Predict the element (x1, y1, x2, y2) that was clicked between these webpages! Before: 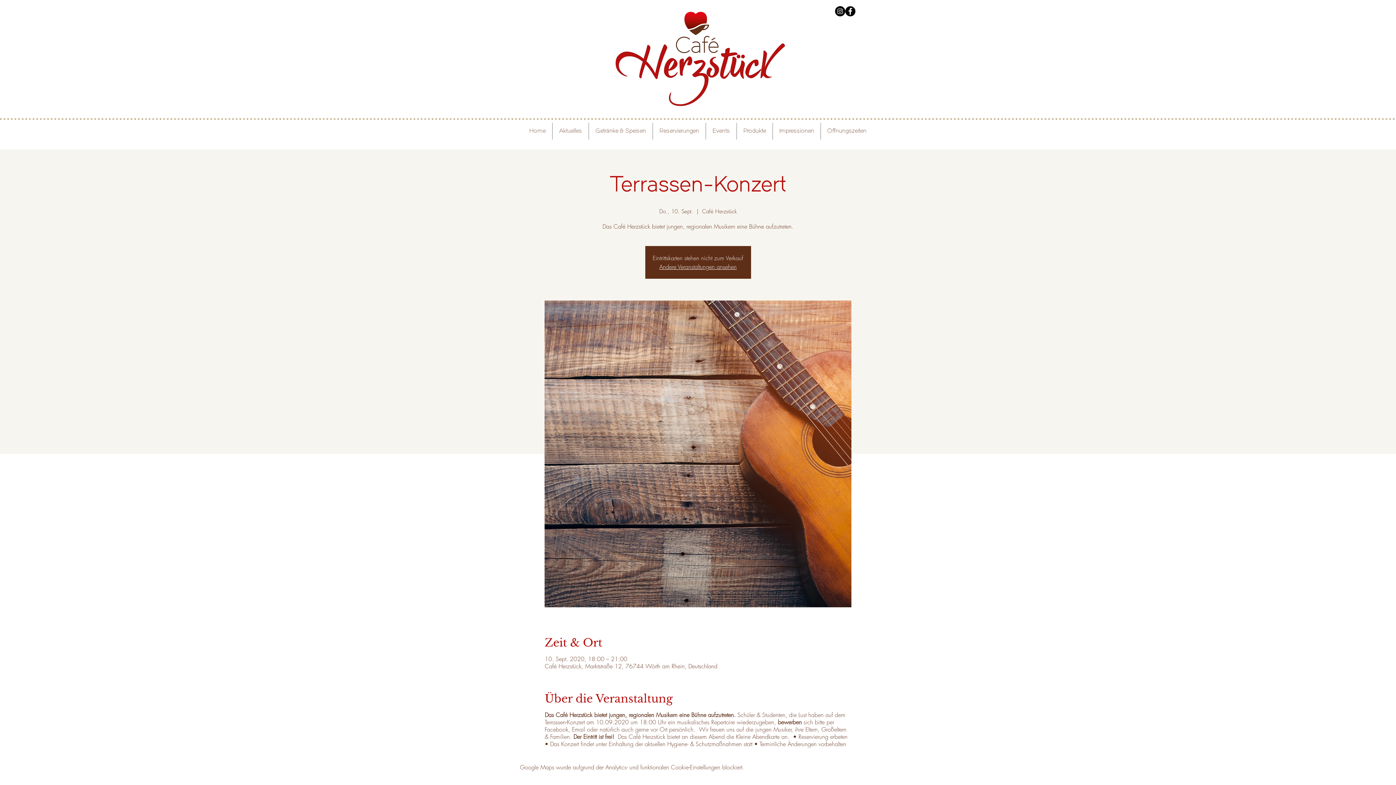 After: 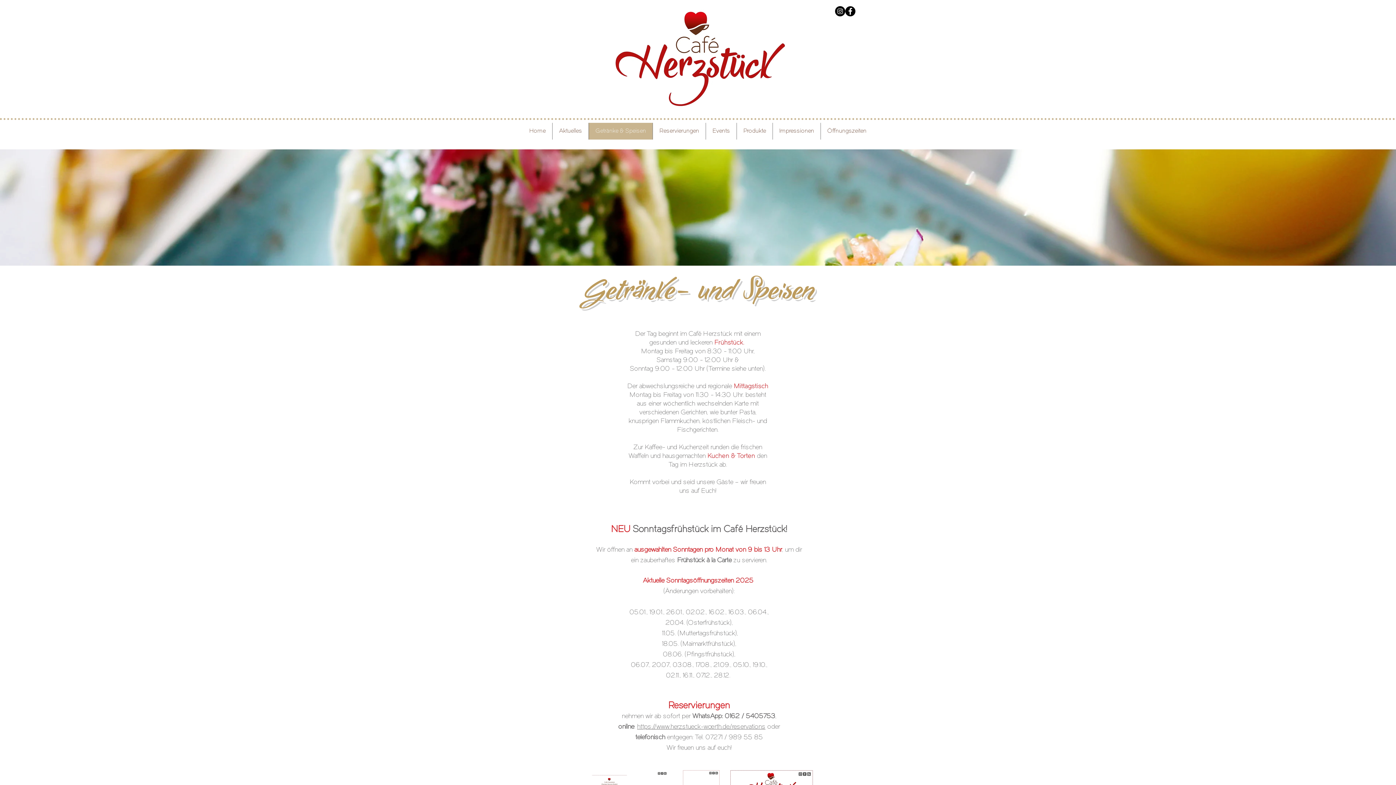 Action: label: Getränke & Speisen bbox: (588, 122, 652, 139)